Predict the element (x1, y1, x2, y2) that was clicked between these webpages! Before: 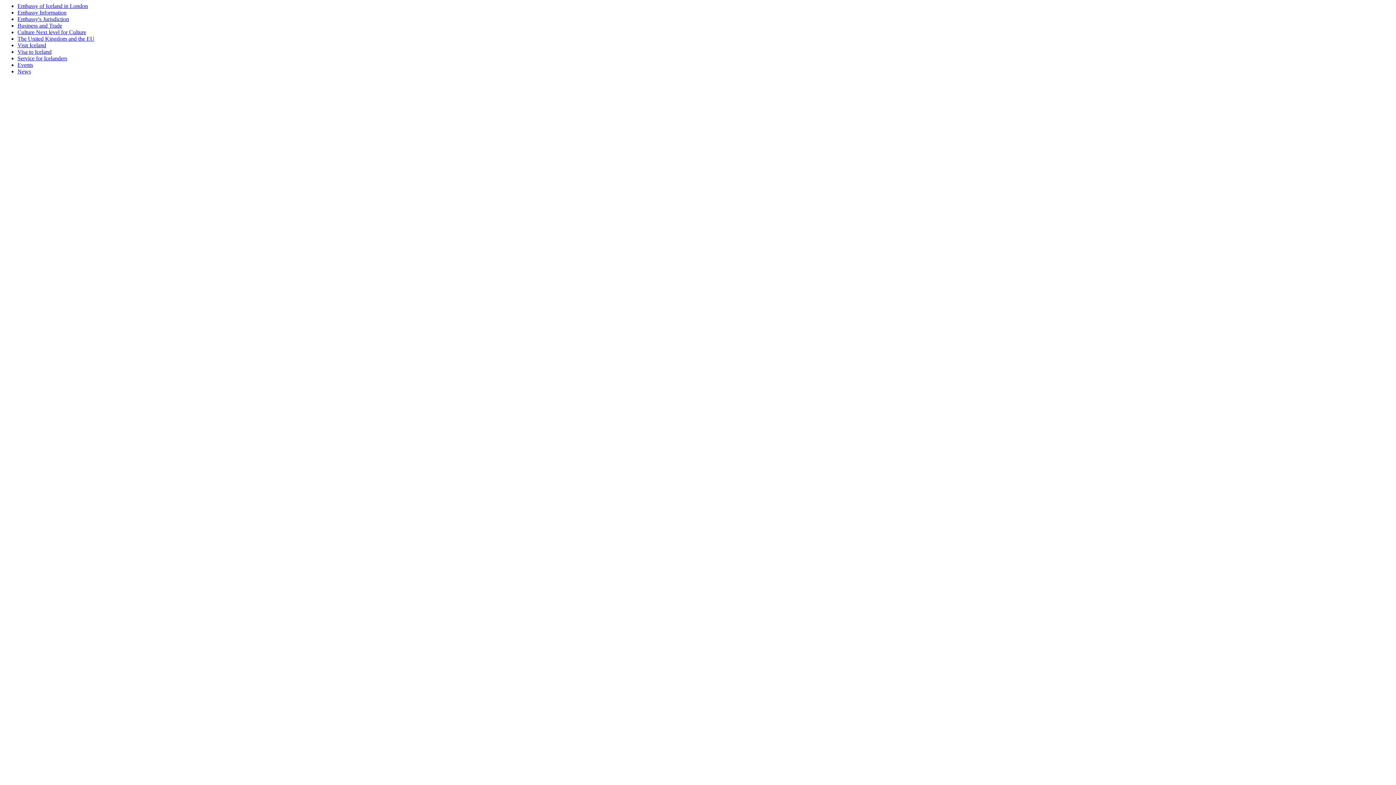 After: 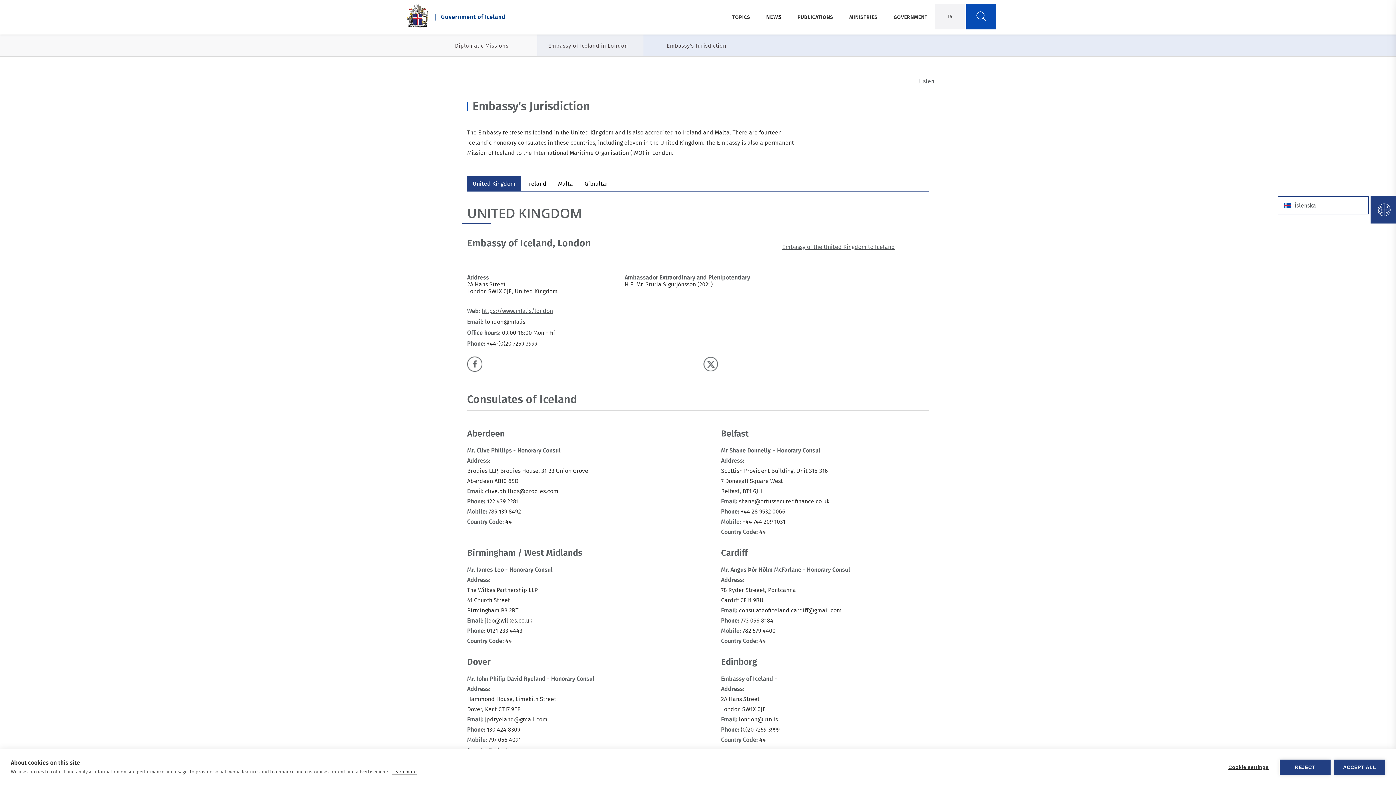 Action: label: Embassy's Jurisdiction bbox: (17, 16, 69, 22)